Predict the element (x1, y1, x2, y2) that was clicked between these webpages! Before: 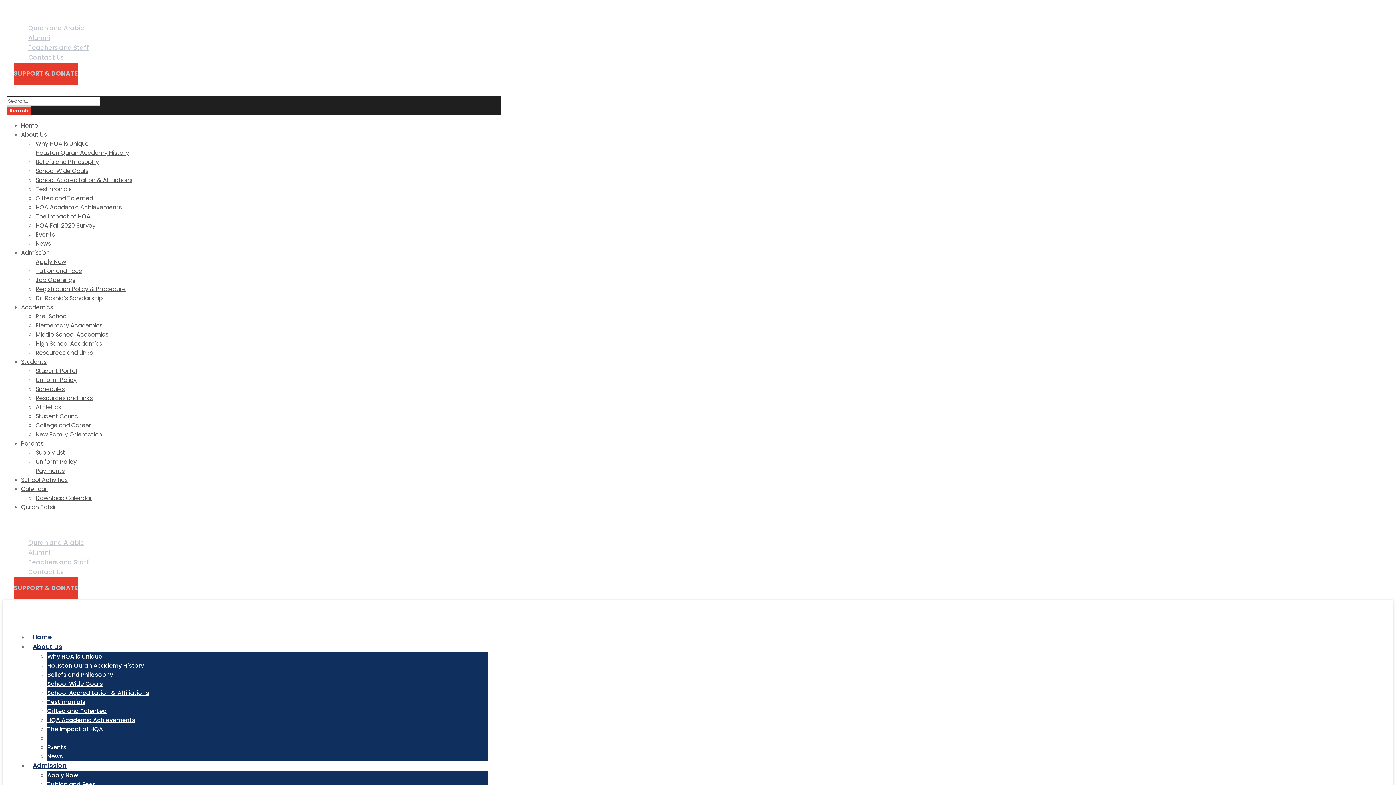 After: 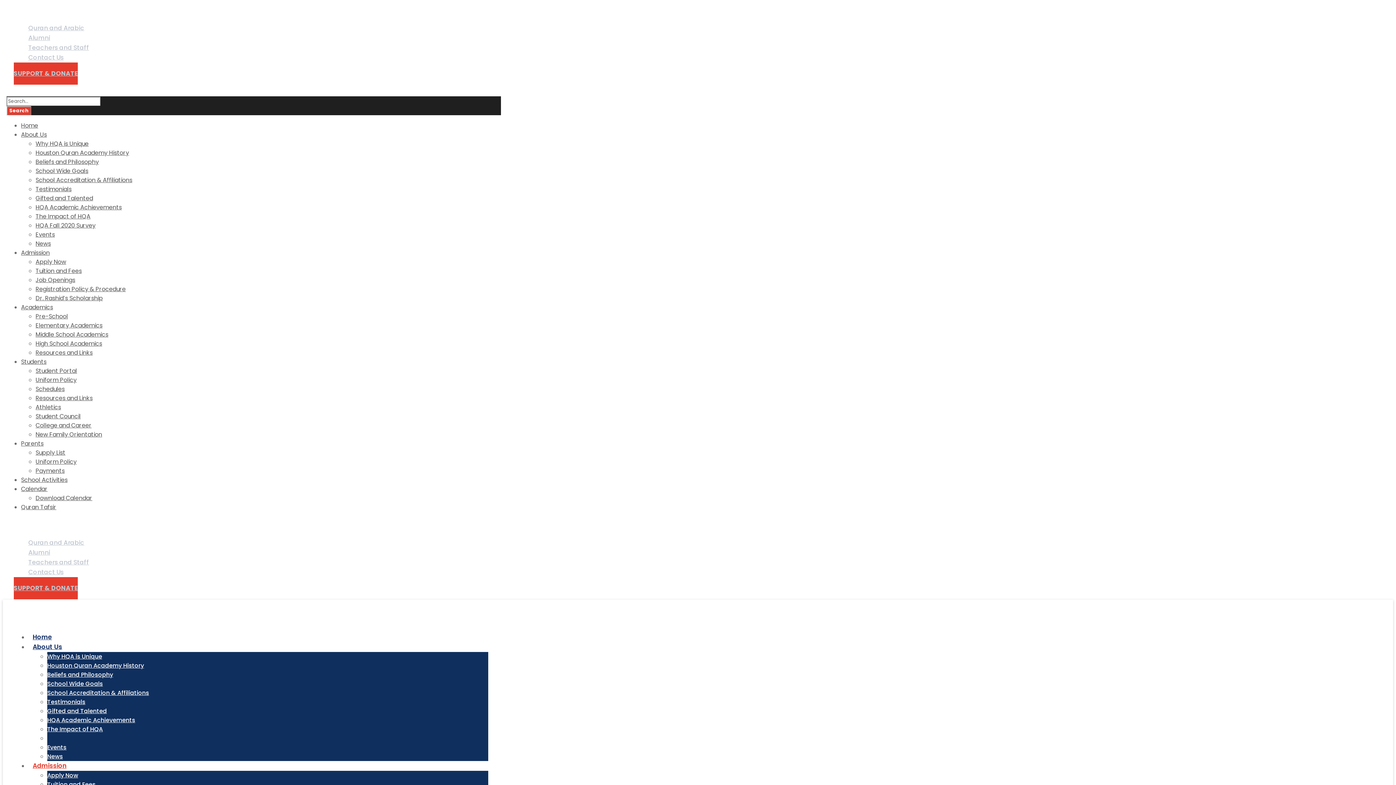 Action: bbox: (32, 761, 66, 777) label: Admission